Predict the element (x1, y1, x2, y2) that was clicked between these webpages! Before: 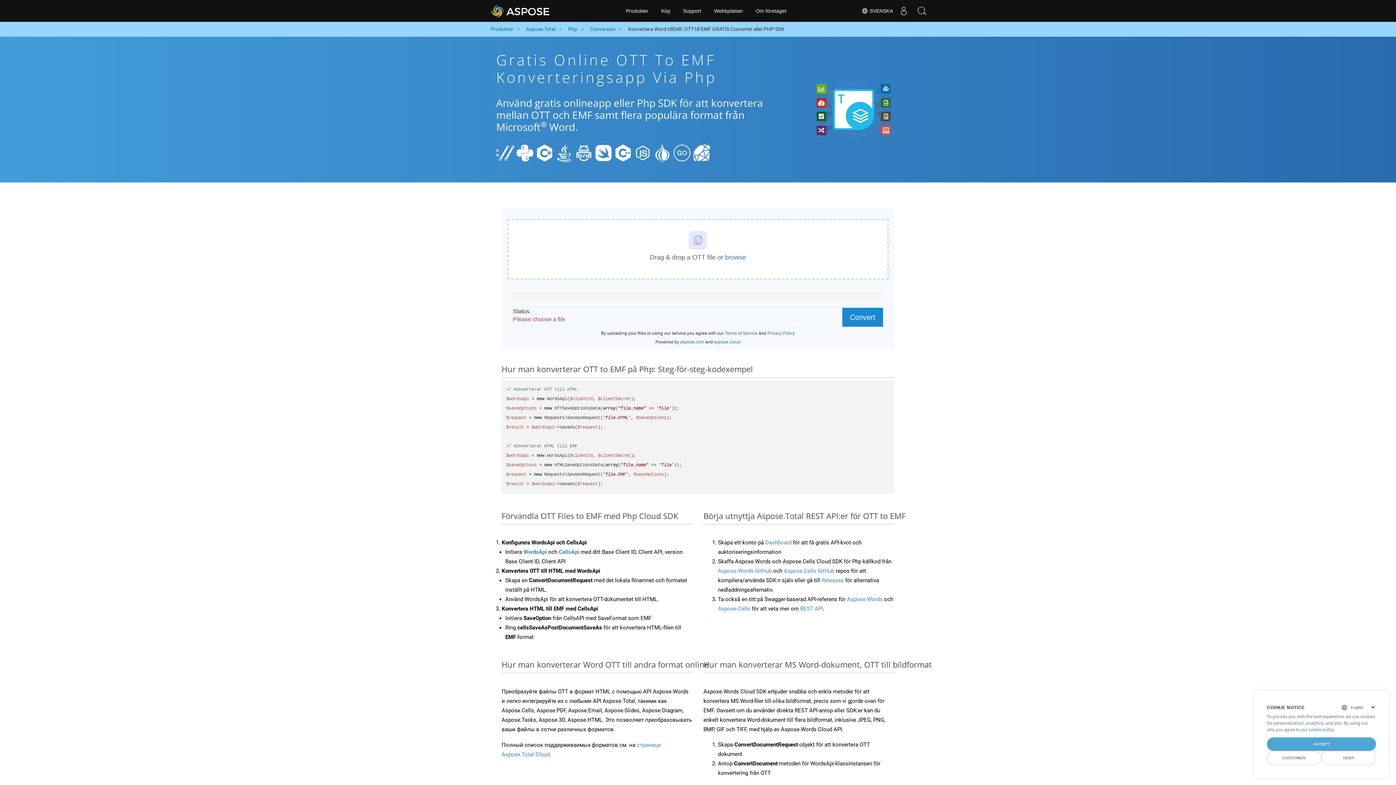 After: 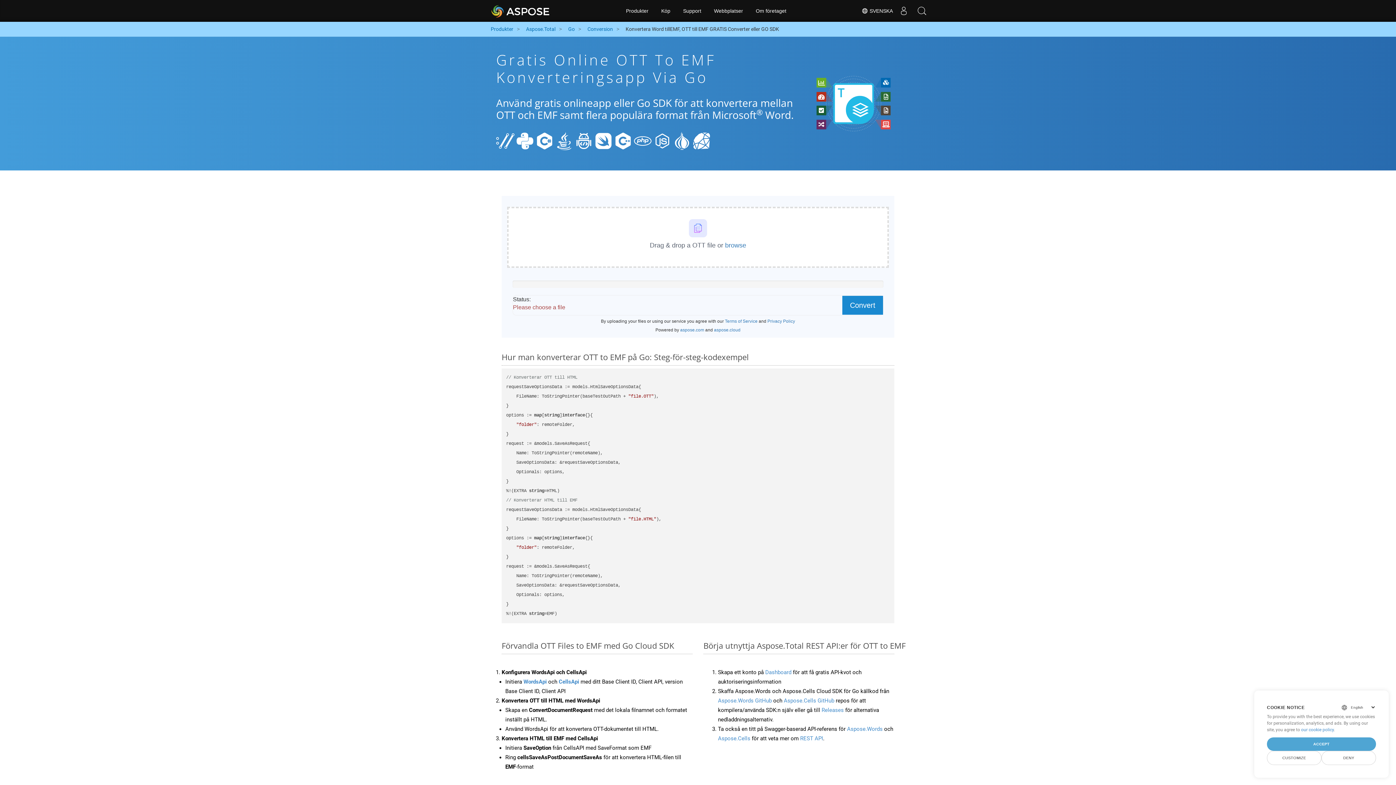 Action: bbox: (673, 149, 691, 155)